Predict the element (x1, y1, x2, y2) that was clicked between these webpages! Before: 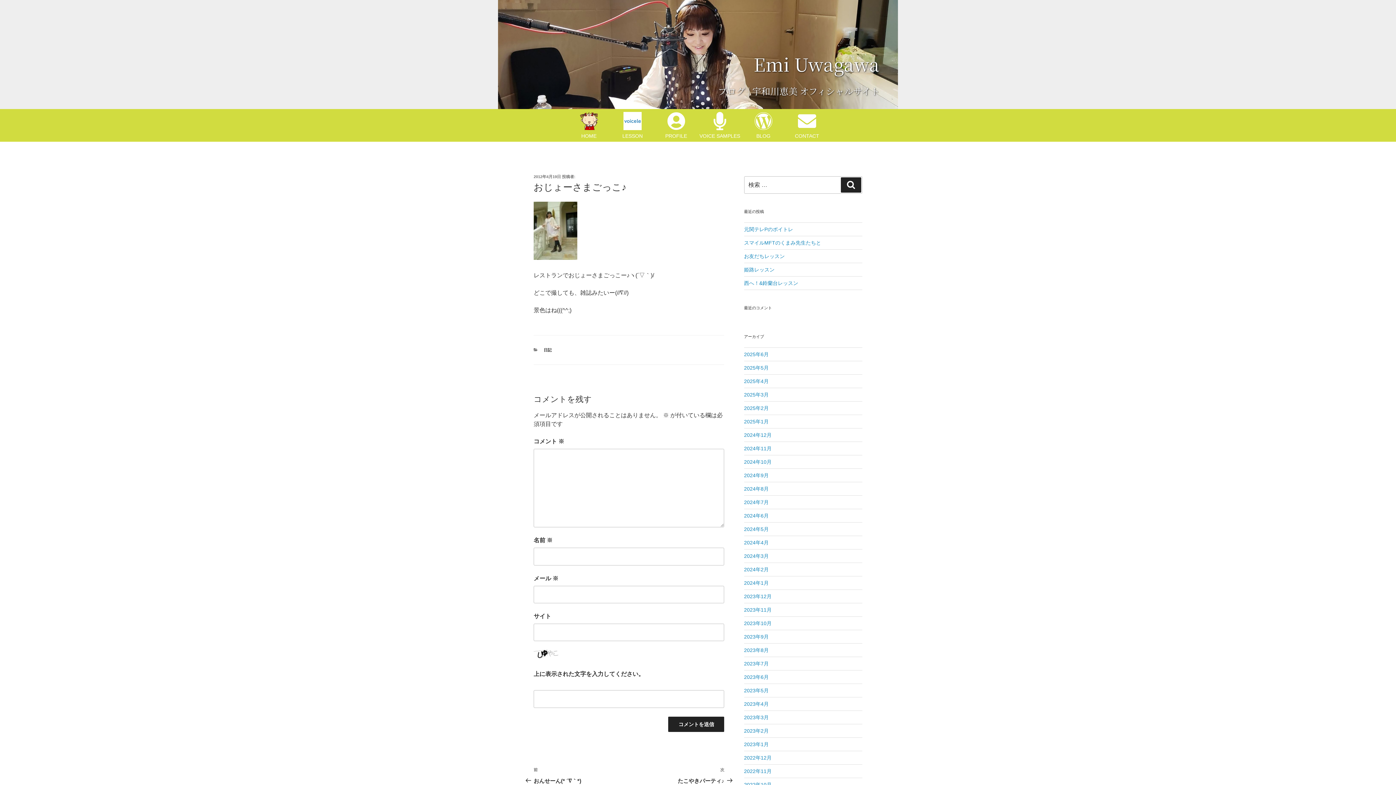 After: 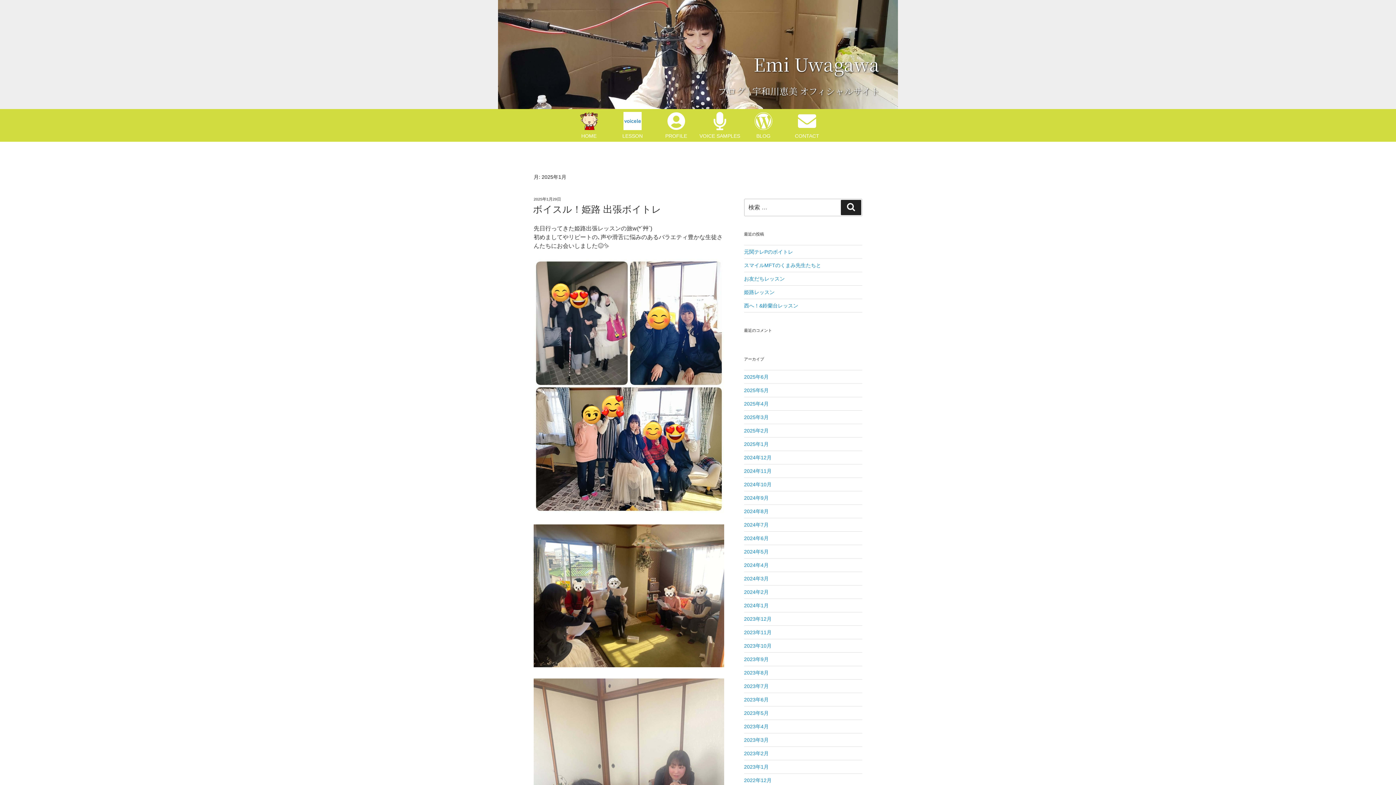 Action: label: 2025年1月 bbox: (744, 419, 768, 424)